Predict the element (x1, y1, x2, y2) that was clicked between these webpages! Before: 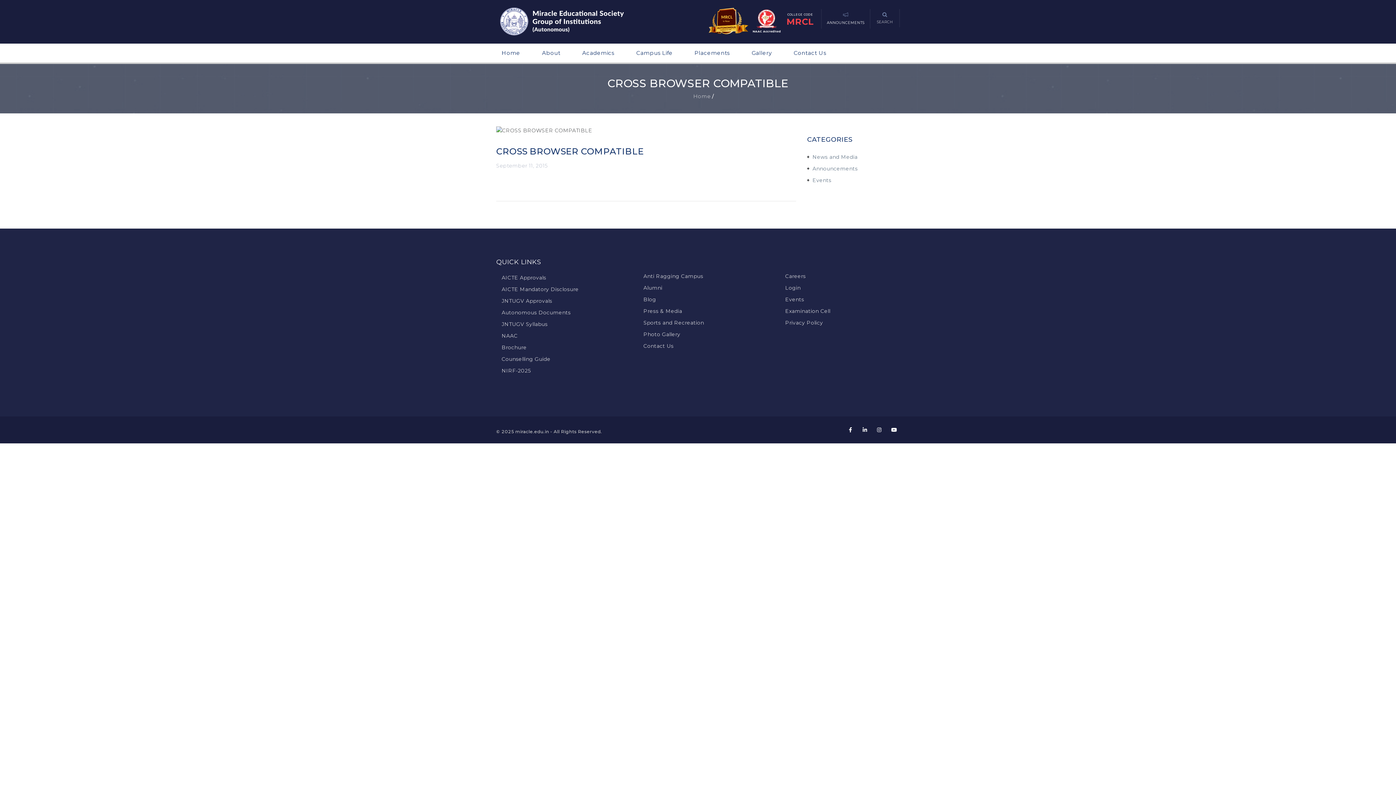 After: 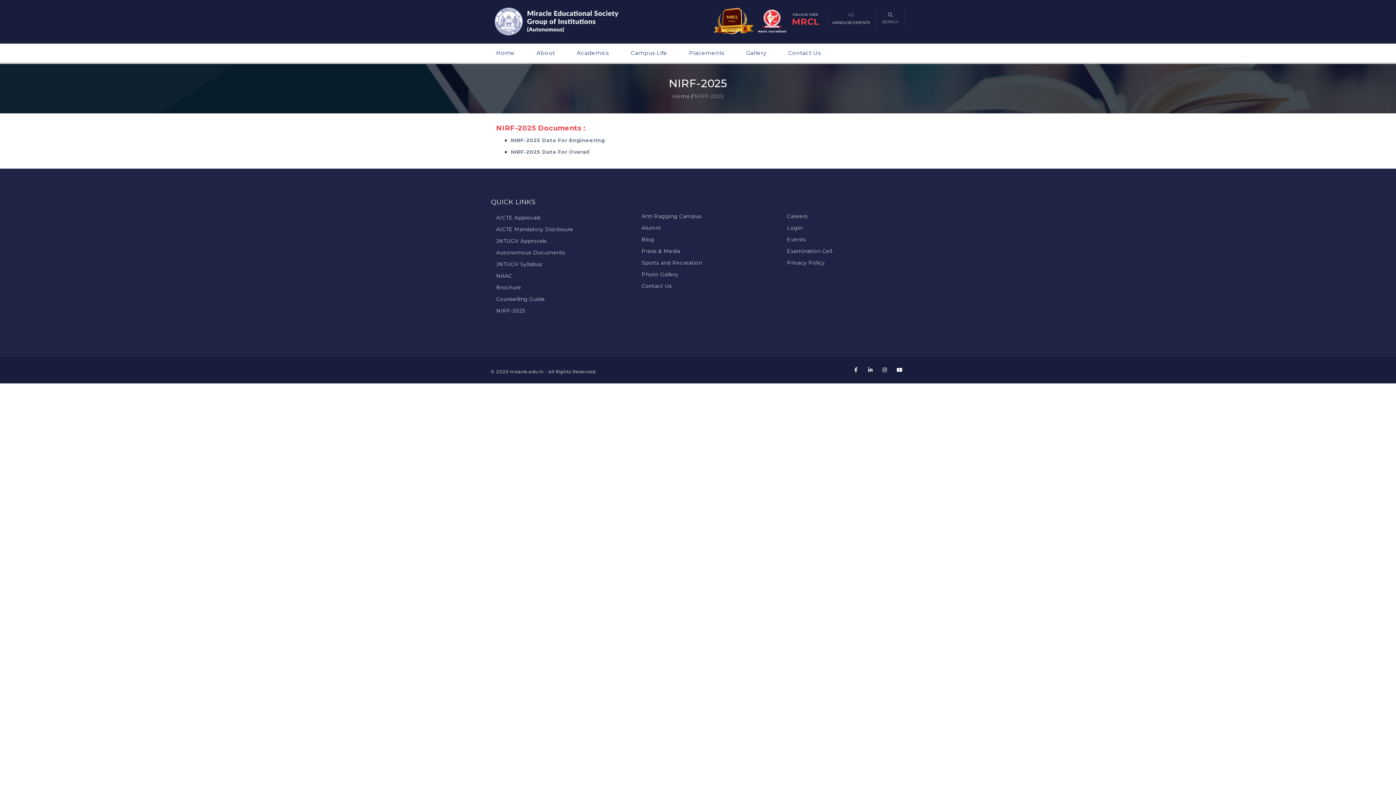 Action: label: NIRF-2025 bbox: (501, 367, 530, 374)